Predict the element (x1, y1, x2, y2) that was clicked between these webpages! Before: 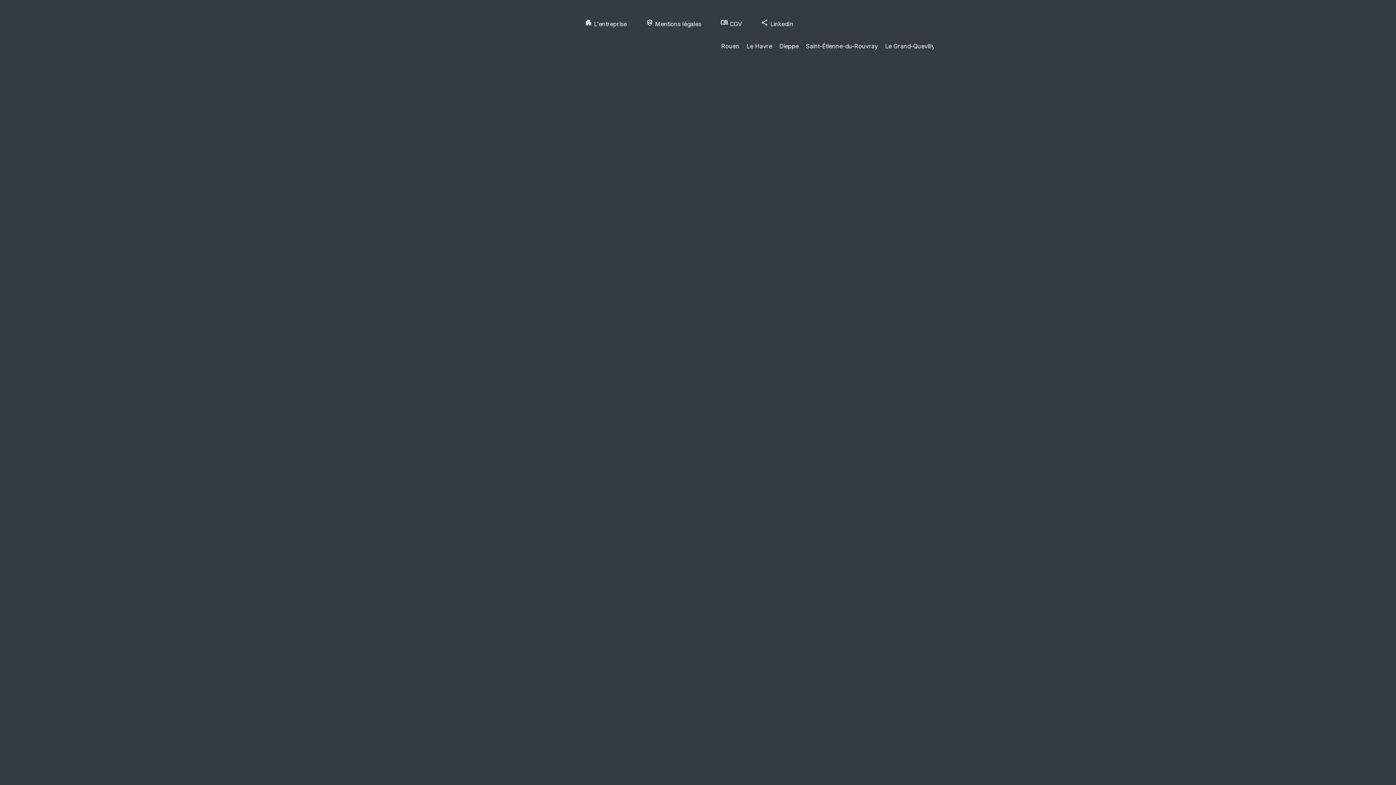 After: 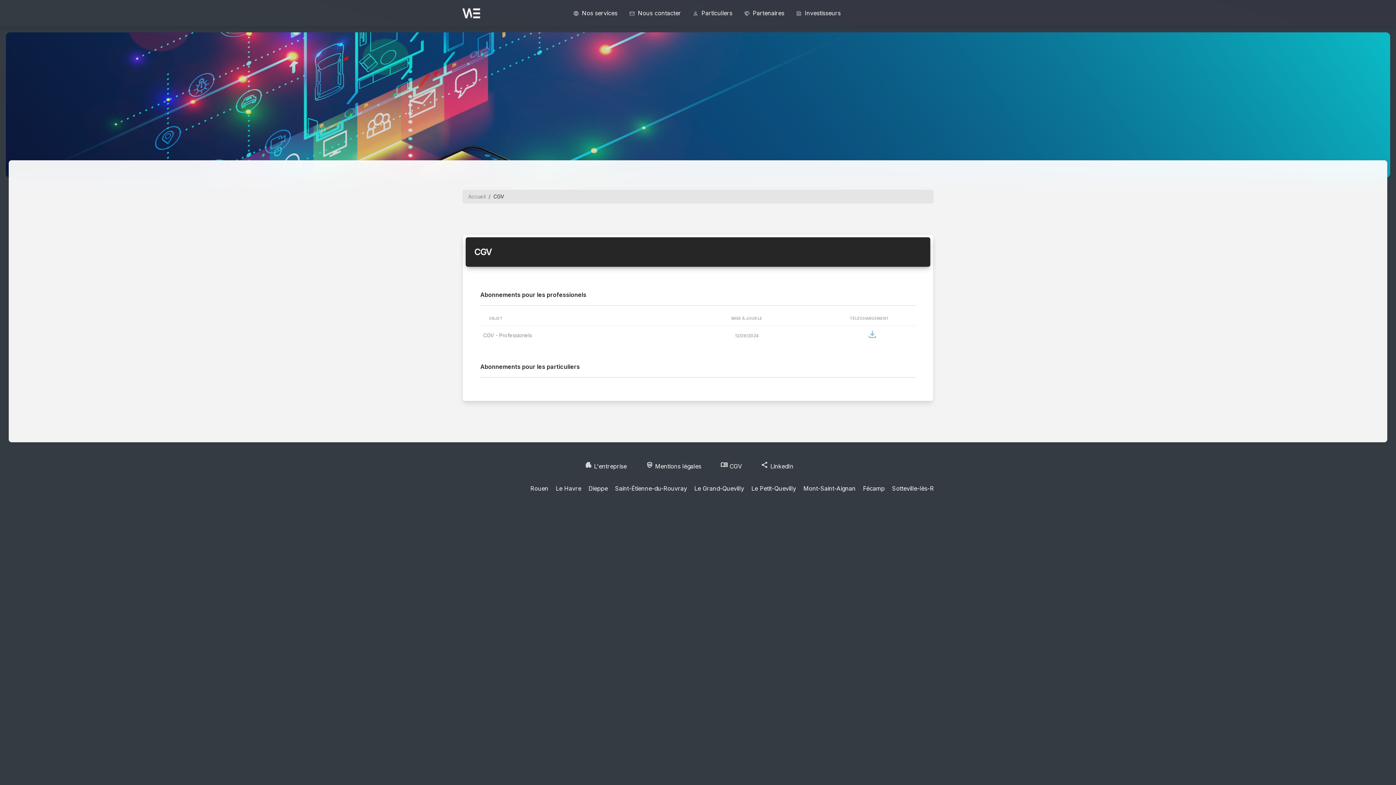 Action: bbox: (720, 20, 744, 27) label: menu_book CGV 